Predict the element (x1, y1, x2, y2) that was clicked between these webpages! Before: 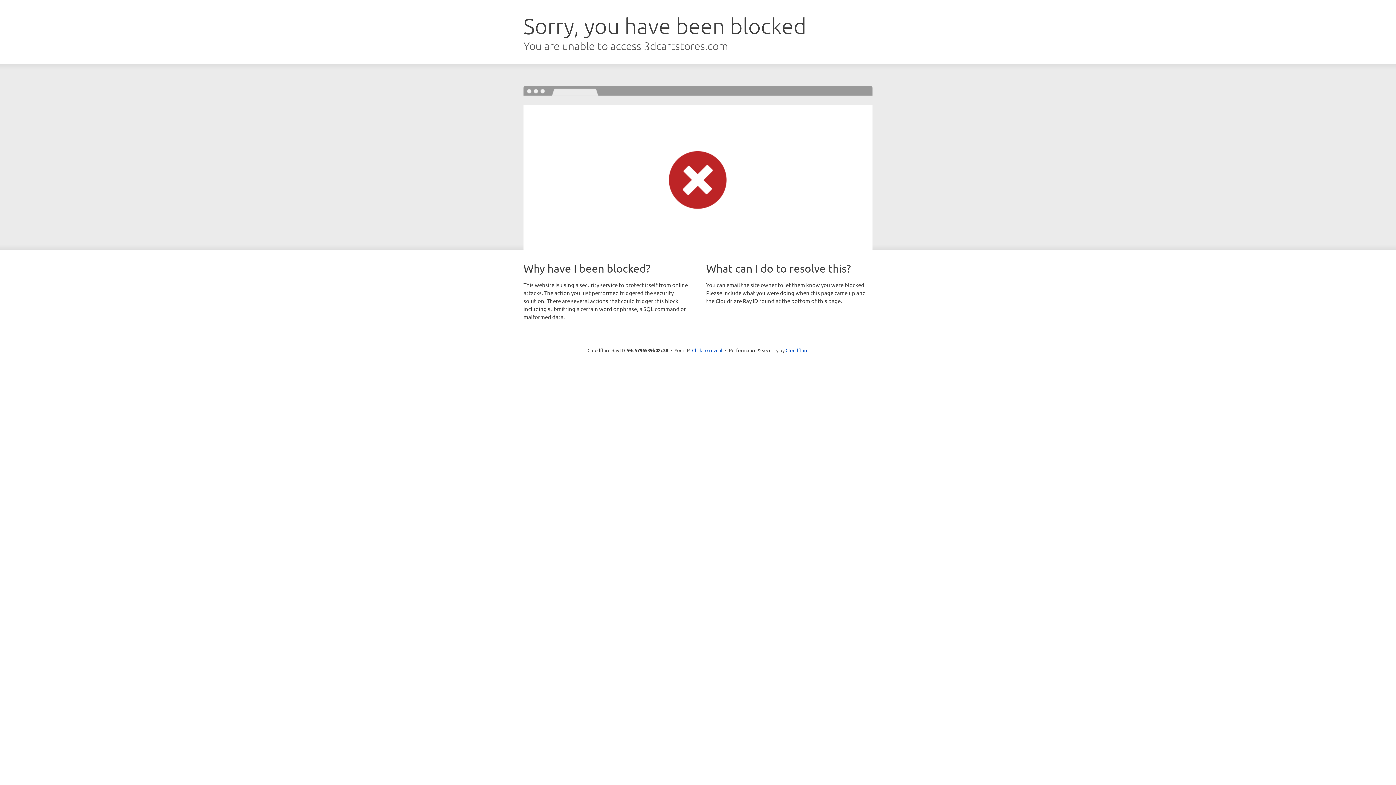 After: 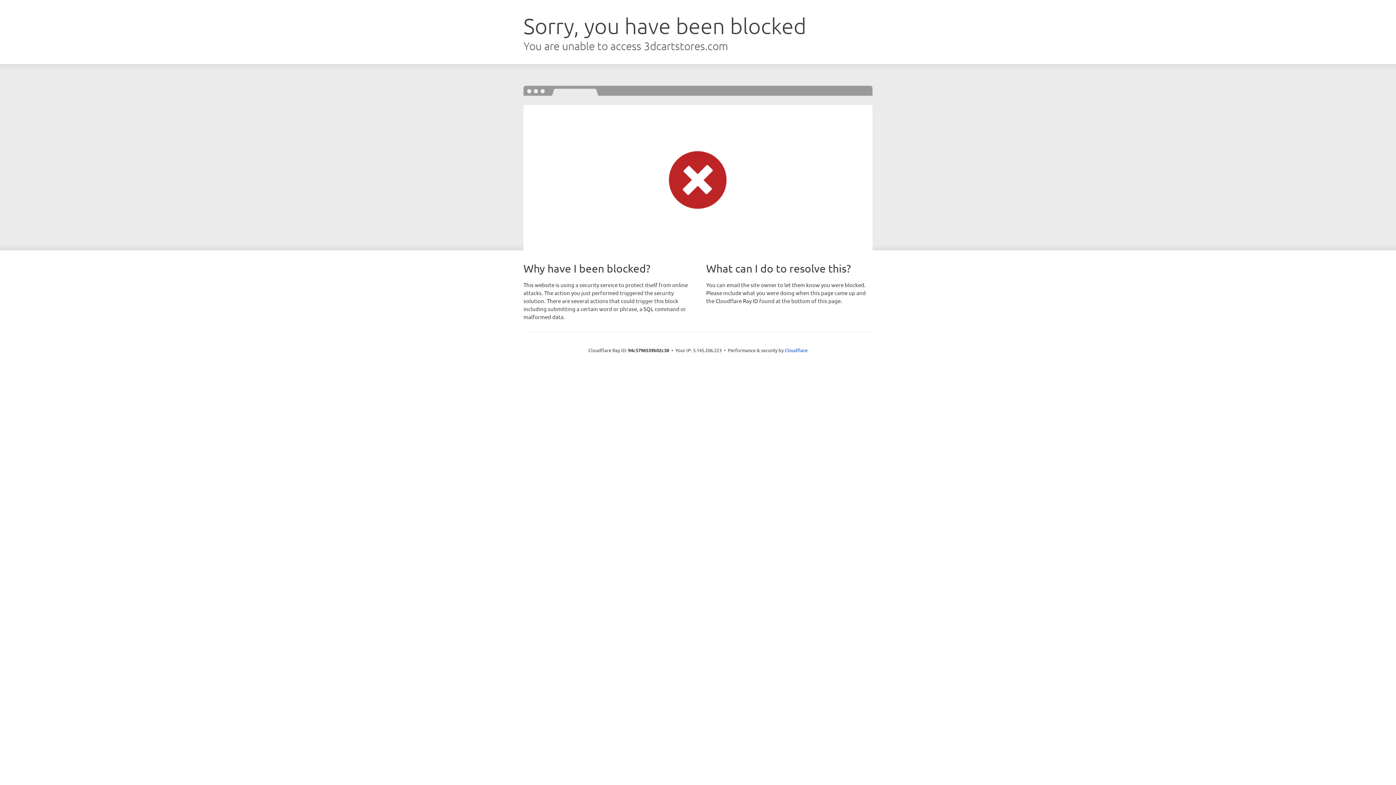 Action: bbox: (692, 346, 722, 353) label: Click to reveal